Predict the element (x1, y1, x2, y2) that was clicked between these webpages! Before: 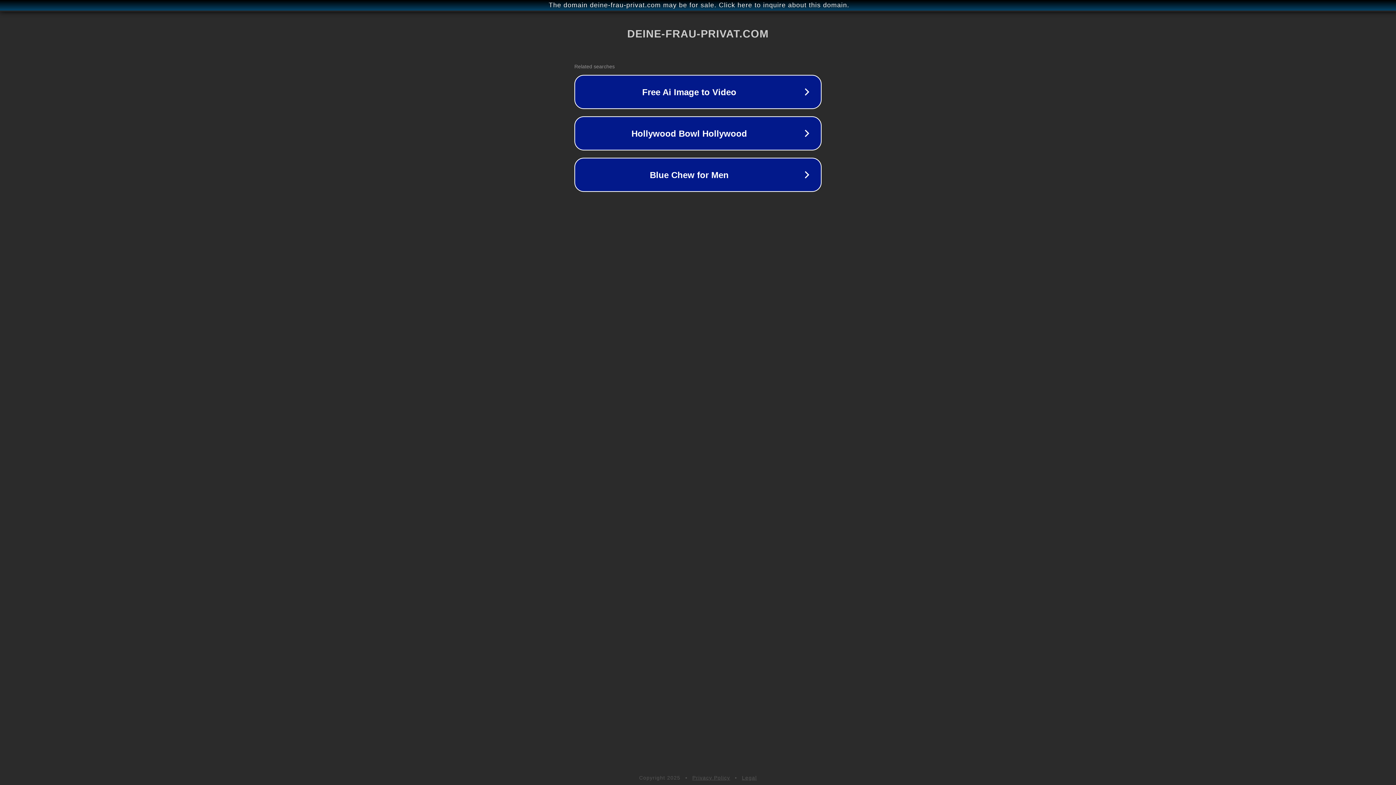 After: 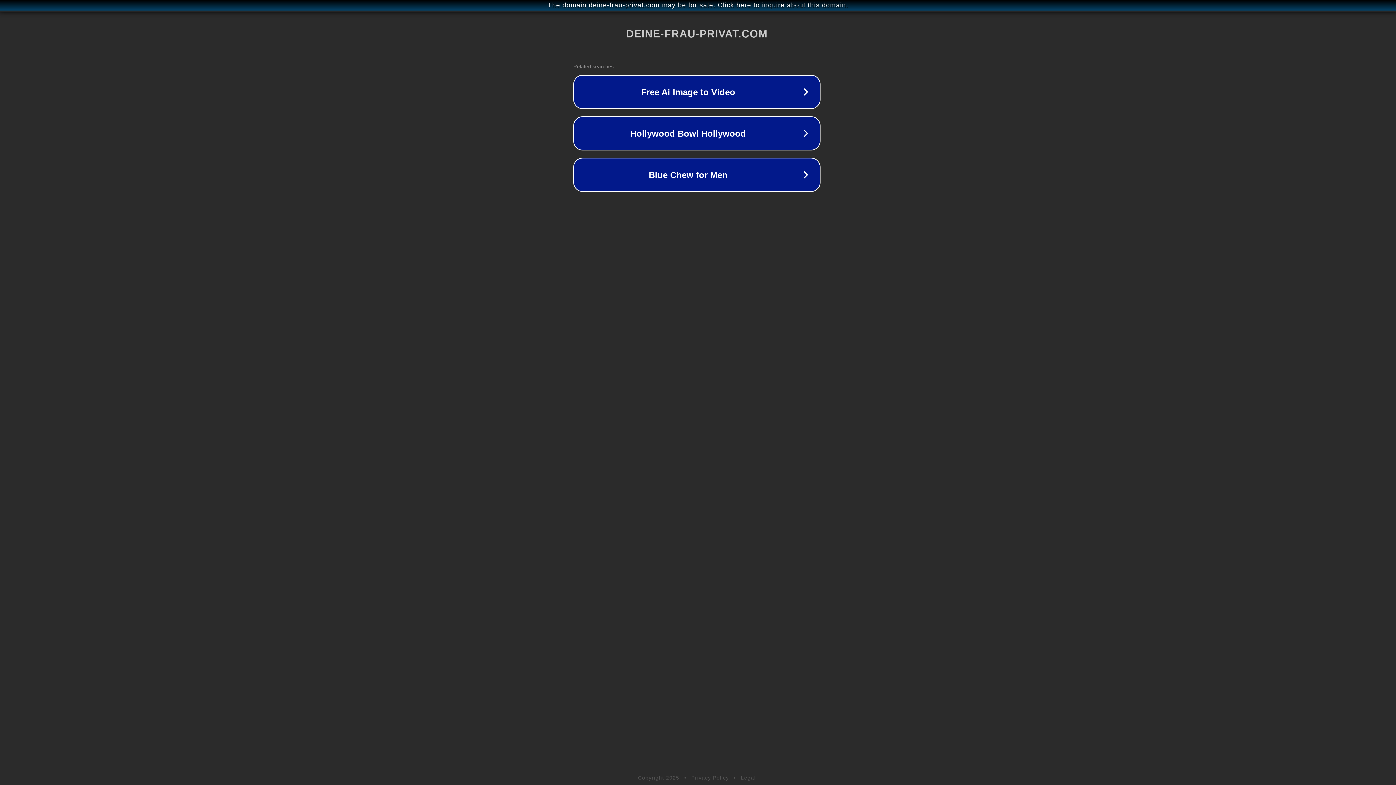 Action: bbox: (1, 1, 1397, 9) label: The domain deine-frau-privat.com may be for sale. Click here to inquire about this domain.